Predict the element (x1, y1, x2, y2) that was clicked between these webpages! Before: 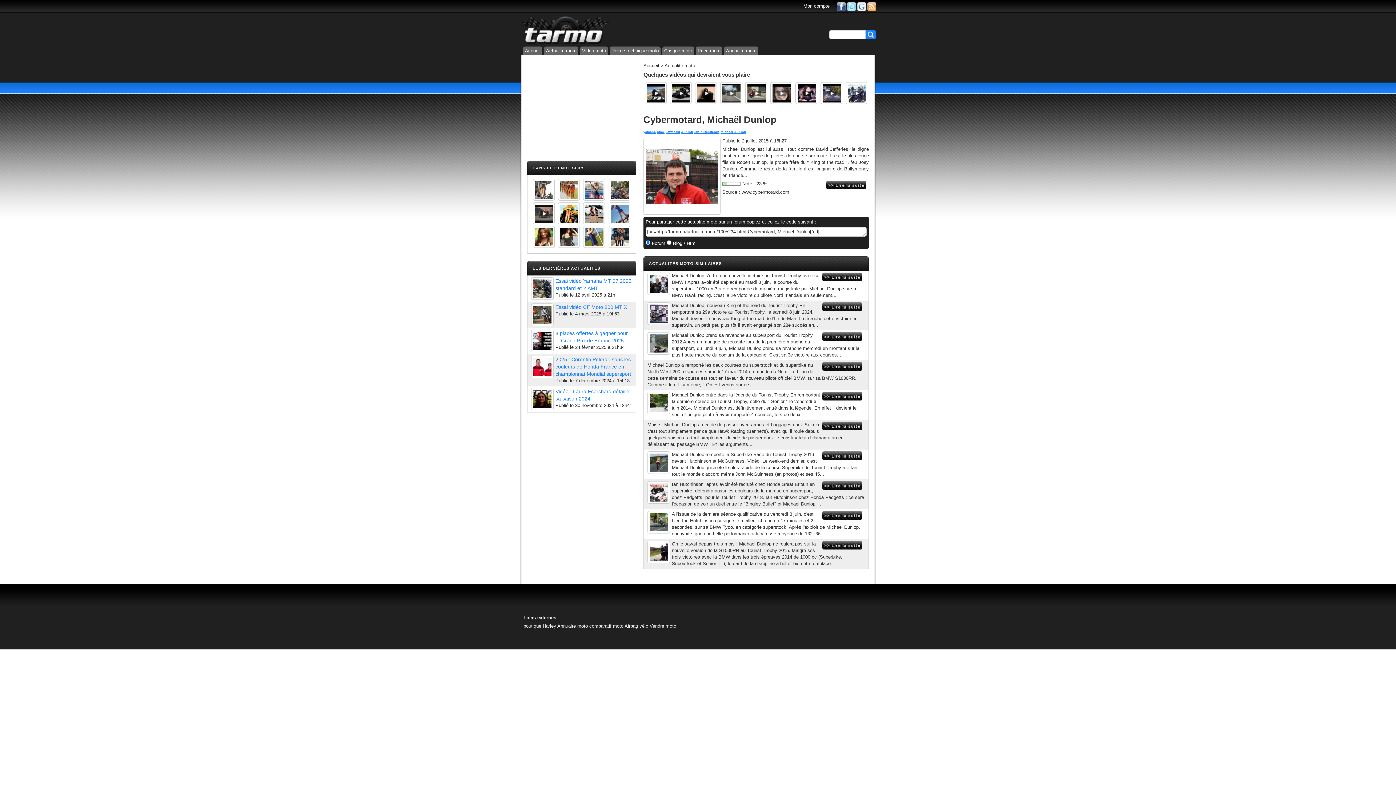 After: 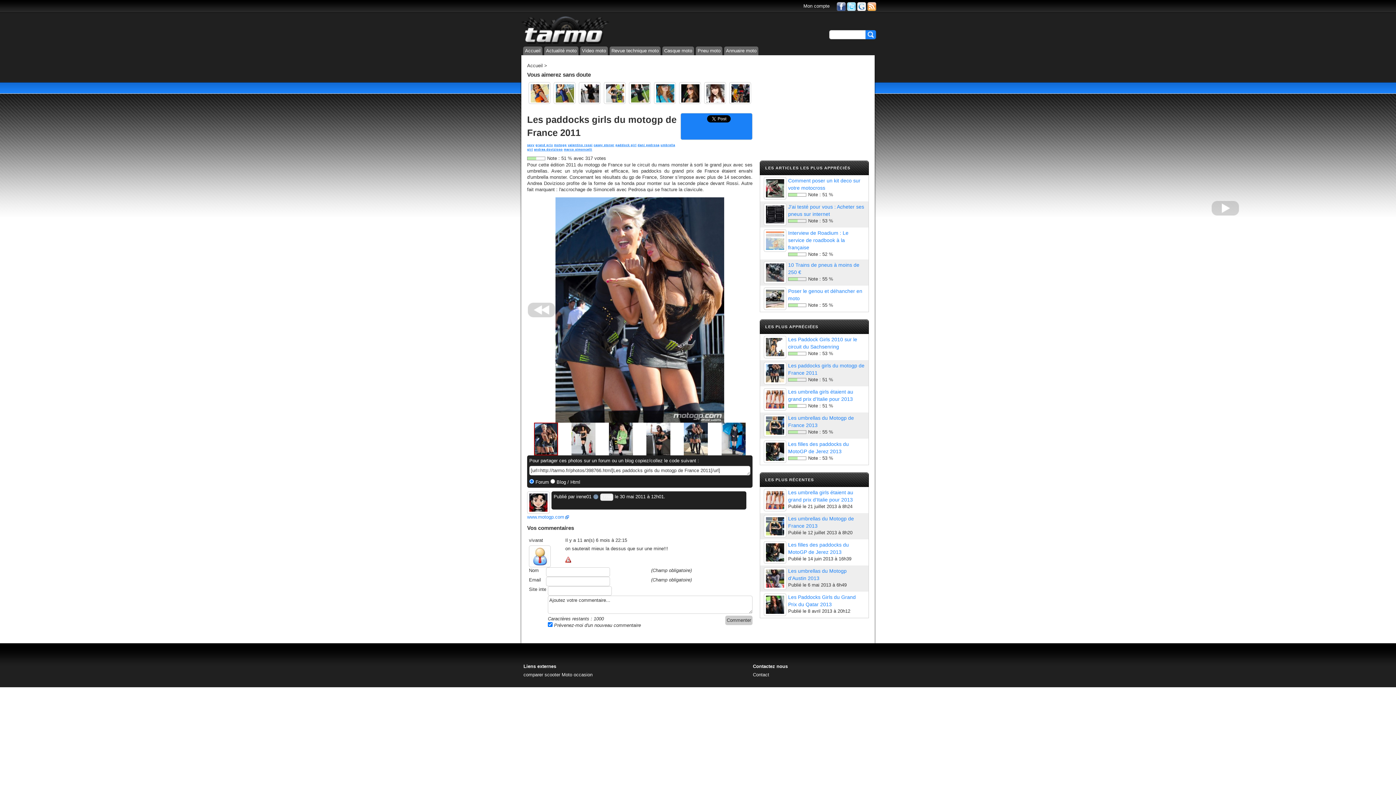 Action: bbox: (608, 226, 630, 248)